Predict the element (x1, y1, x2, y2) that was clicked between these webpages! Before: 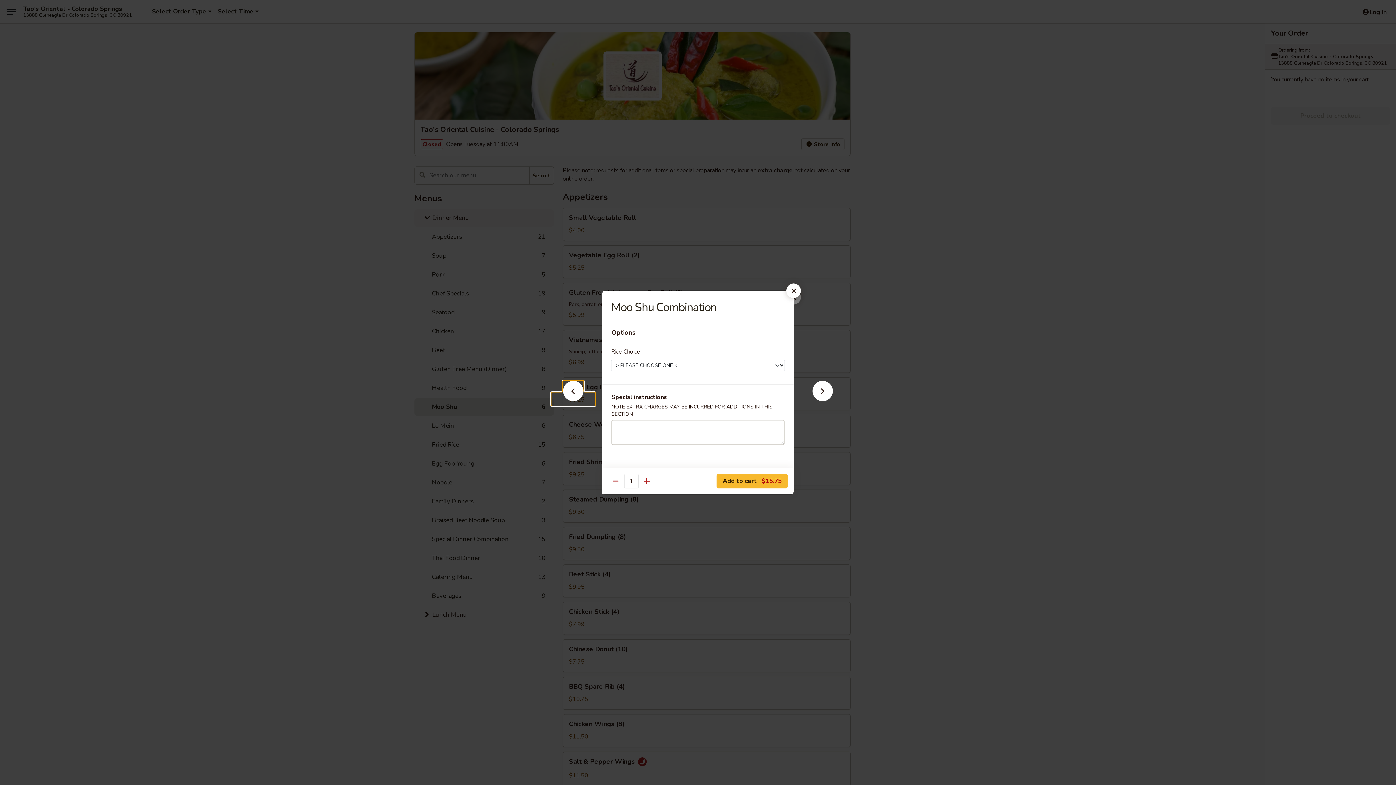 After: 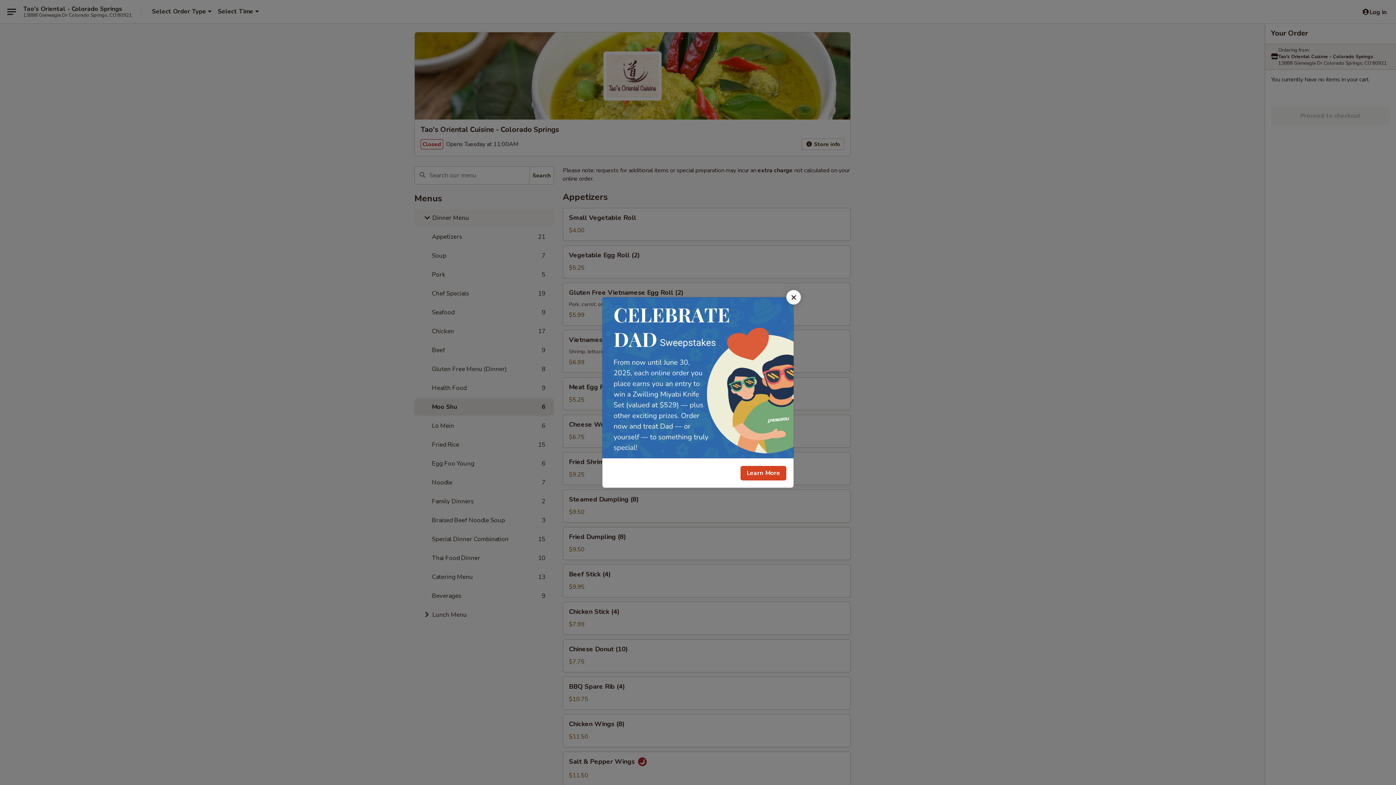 Action: bbox: (786, 283, 801, 298)